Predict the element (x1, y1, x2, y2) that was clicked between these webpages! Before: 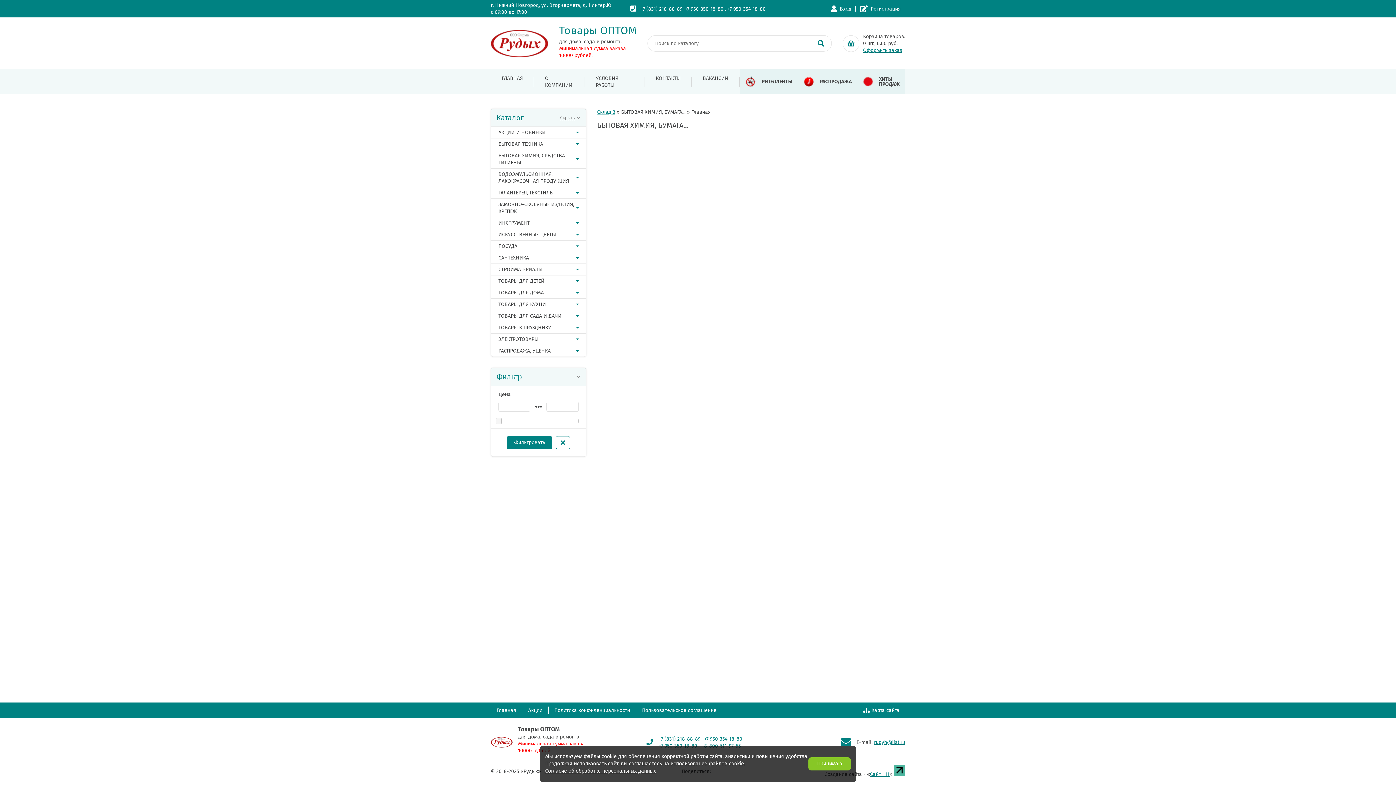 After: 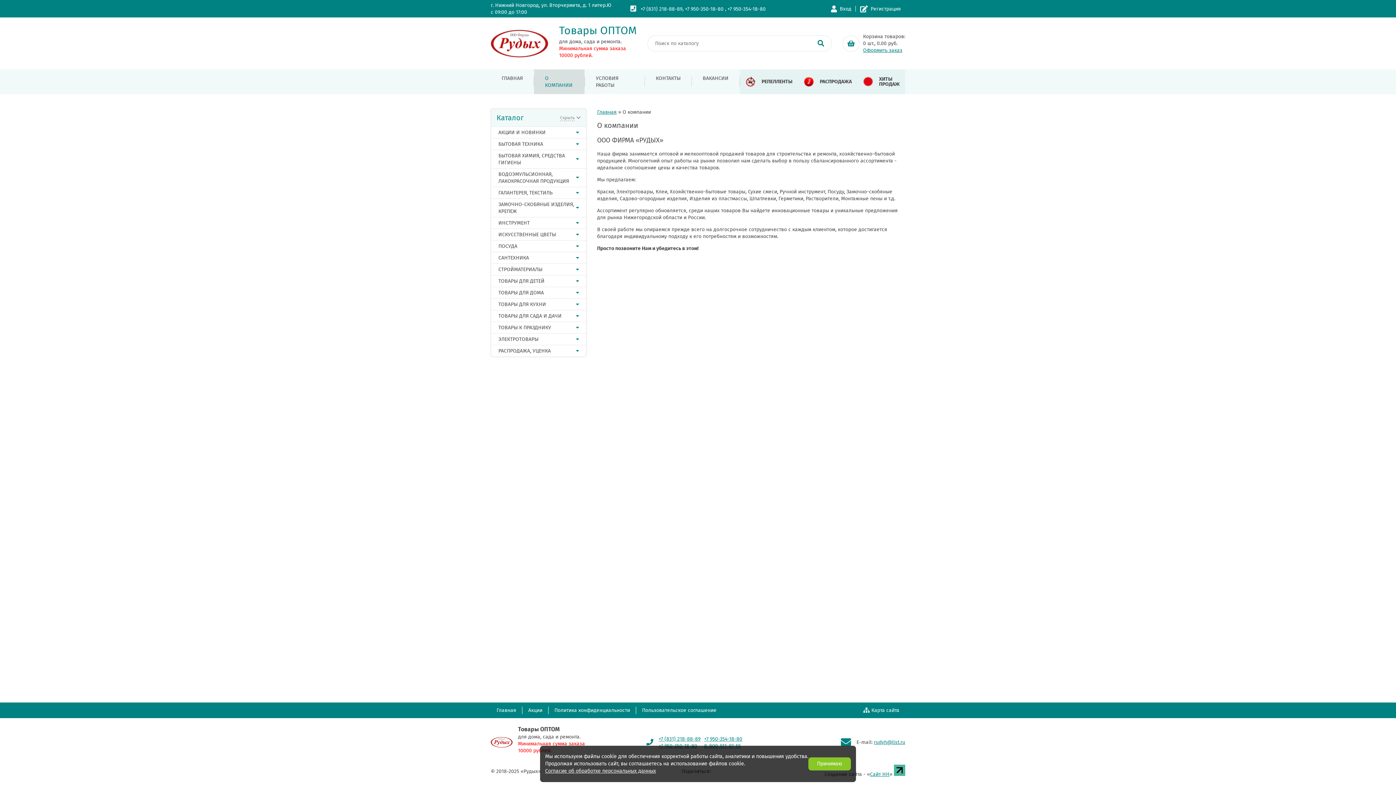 Action: bbox: (534, 69, 584, 94) label: О КОМПАНИИ